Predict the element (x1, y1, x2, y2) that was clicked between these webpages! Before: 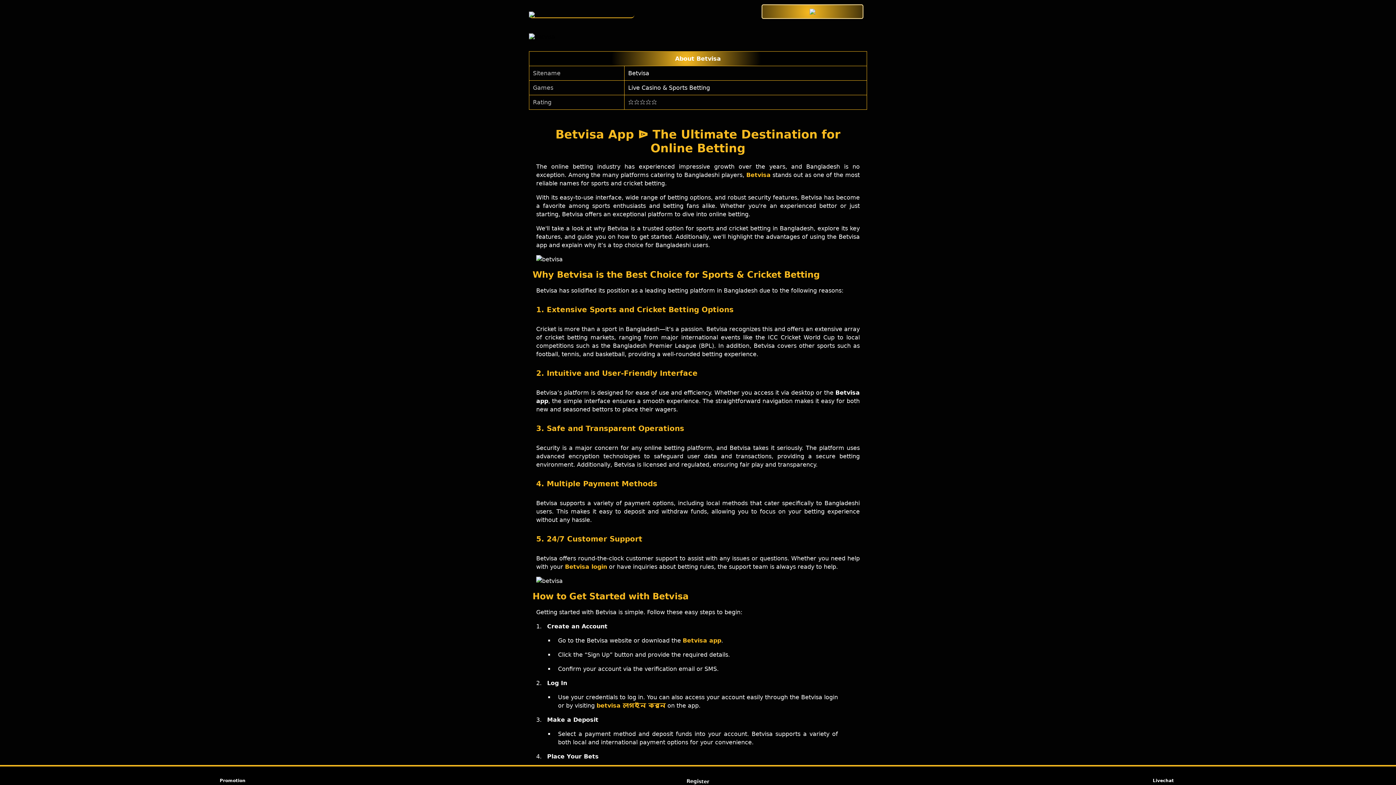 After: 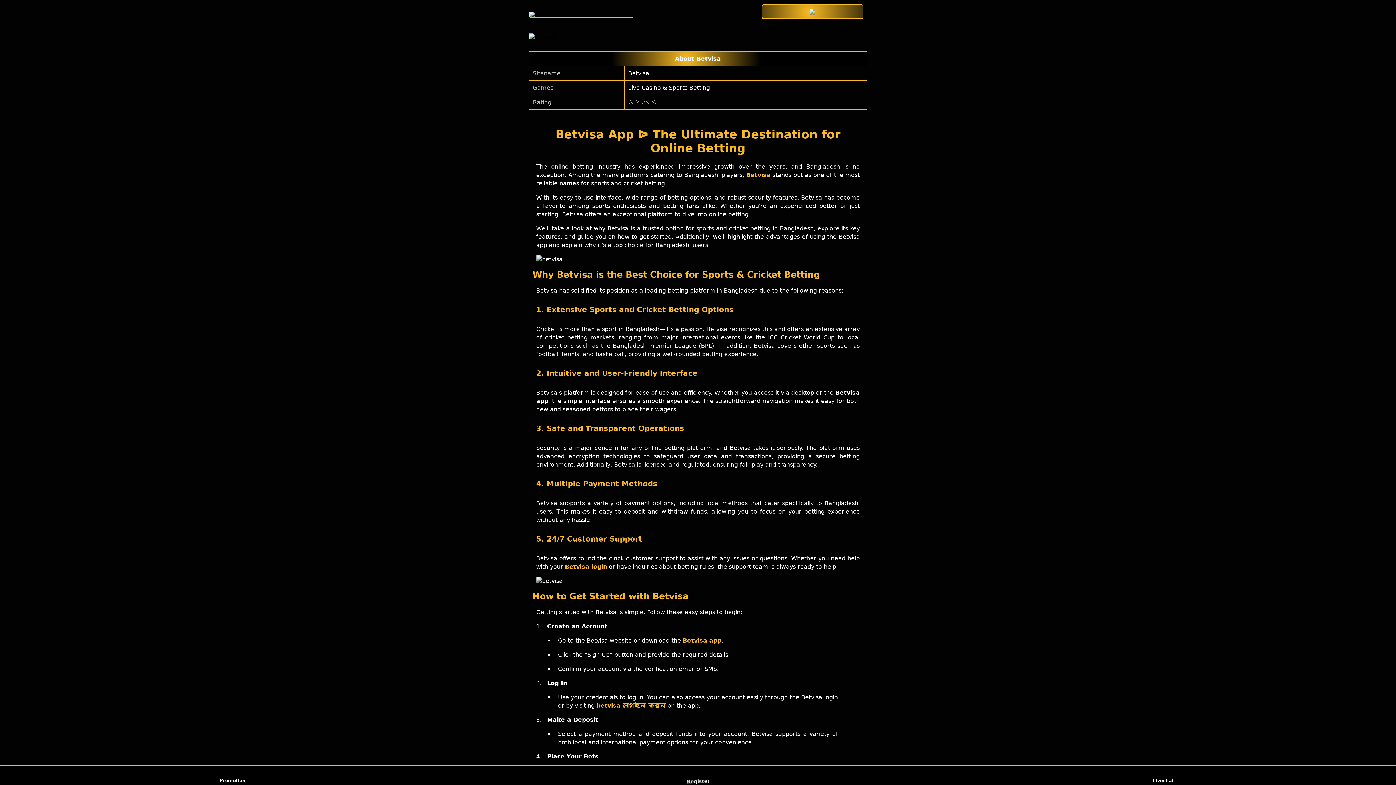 Action: bbox: (682, 767, 713, 785) label: Register